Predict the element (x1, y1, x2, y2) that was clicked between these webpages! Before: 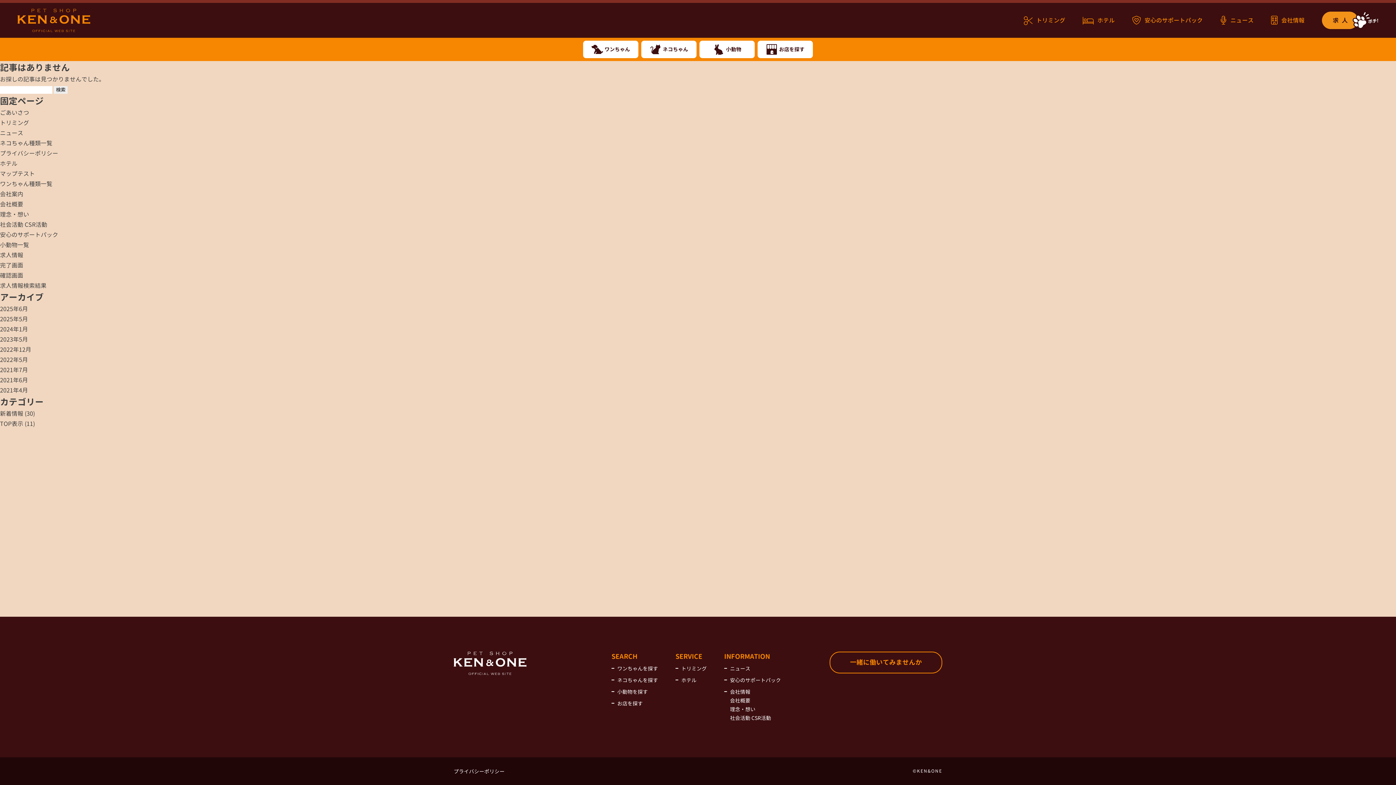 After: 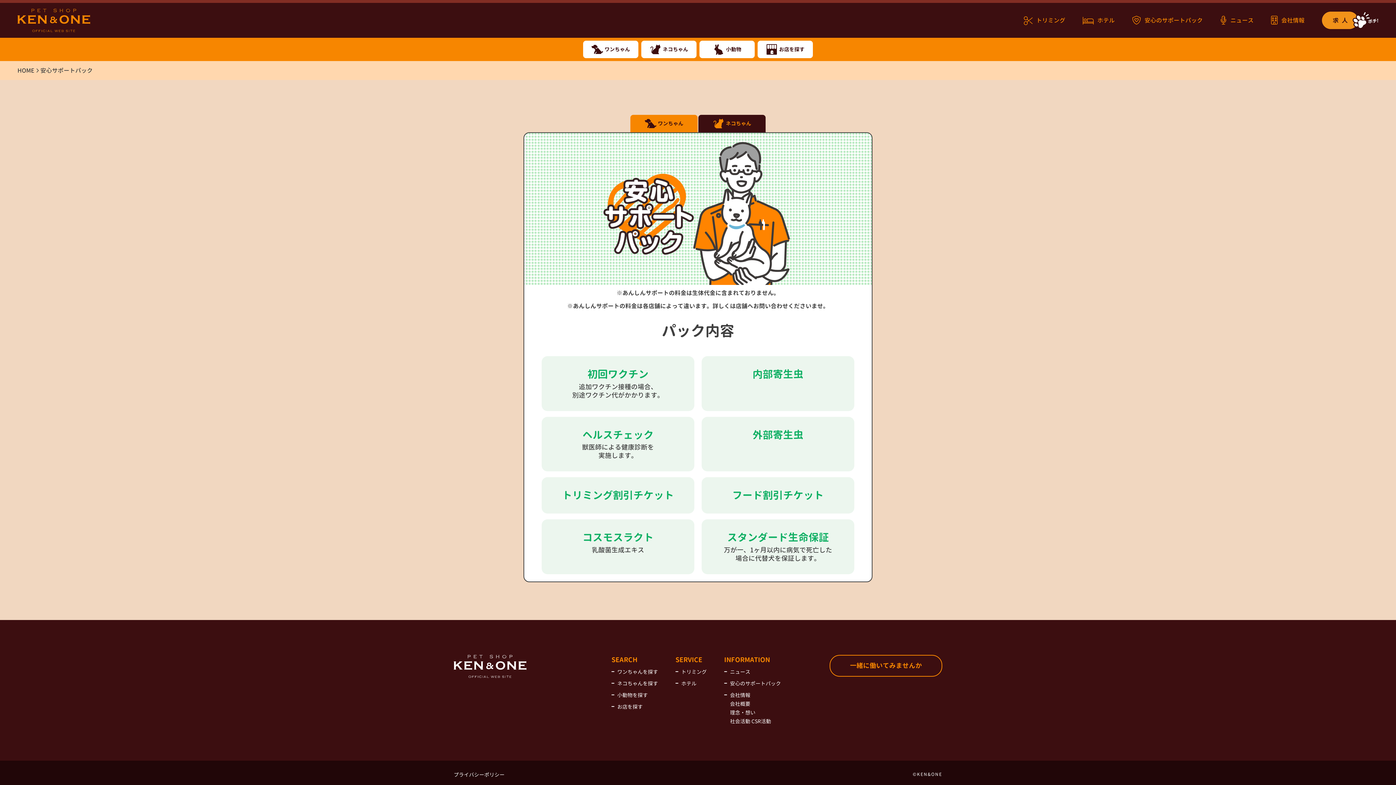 Action: label: 安心のサポートパック bbox: (730, 676, 781, 685)